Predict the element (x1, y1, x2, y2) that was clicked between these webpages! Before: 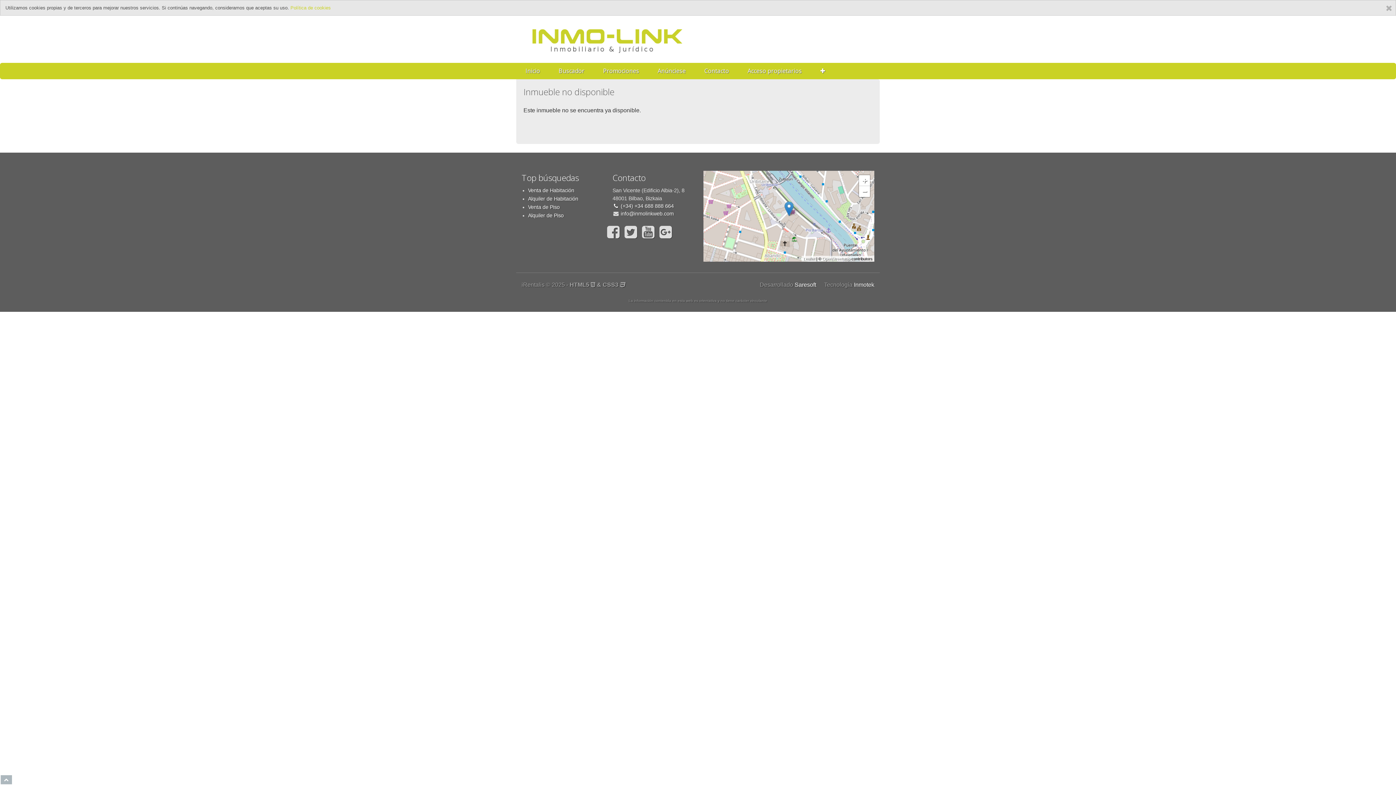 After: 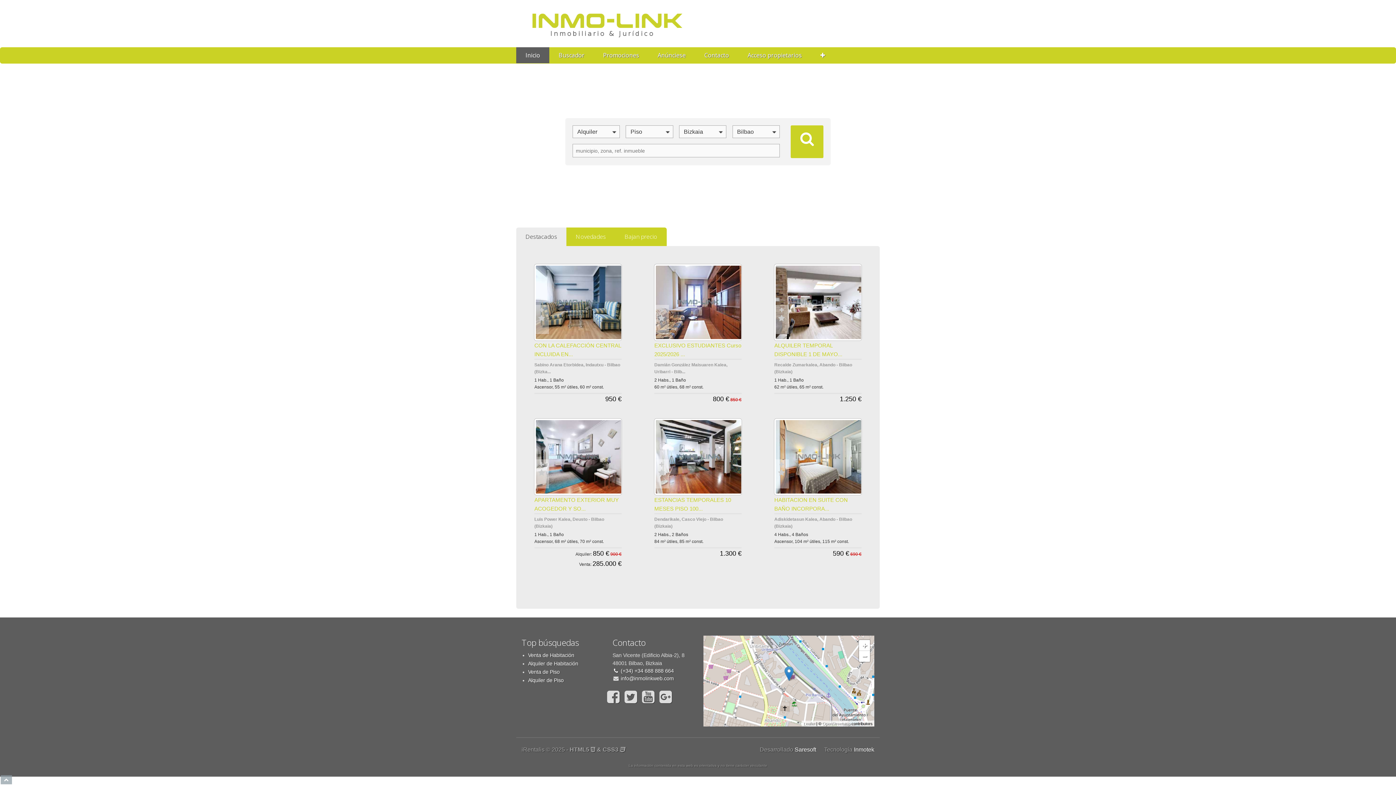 Action: label: Inicio bbox: (516, 62, 549, 78)